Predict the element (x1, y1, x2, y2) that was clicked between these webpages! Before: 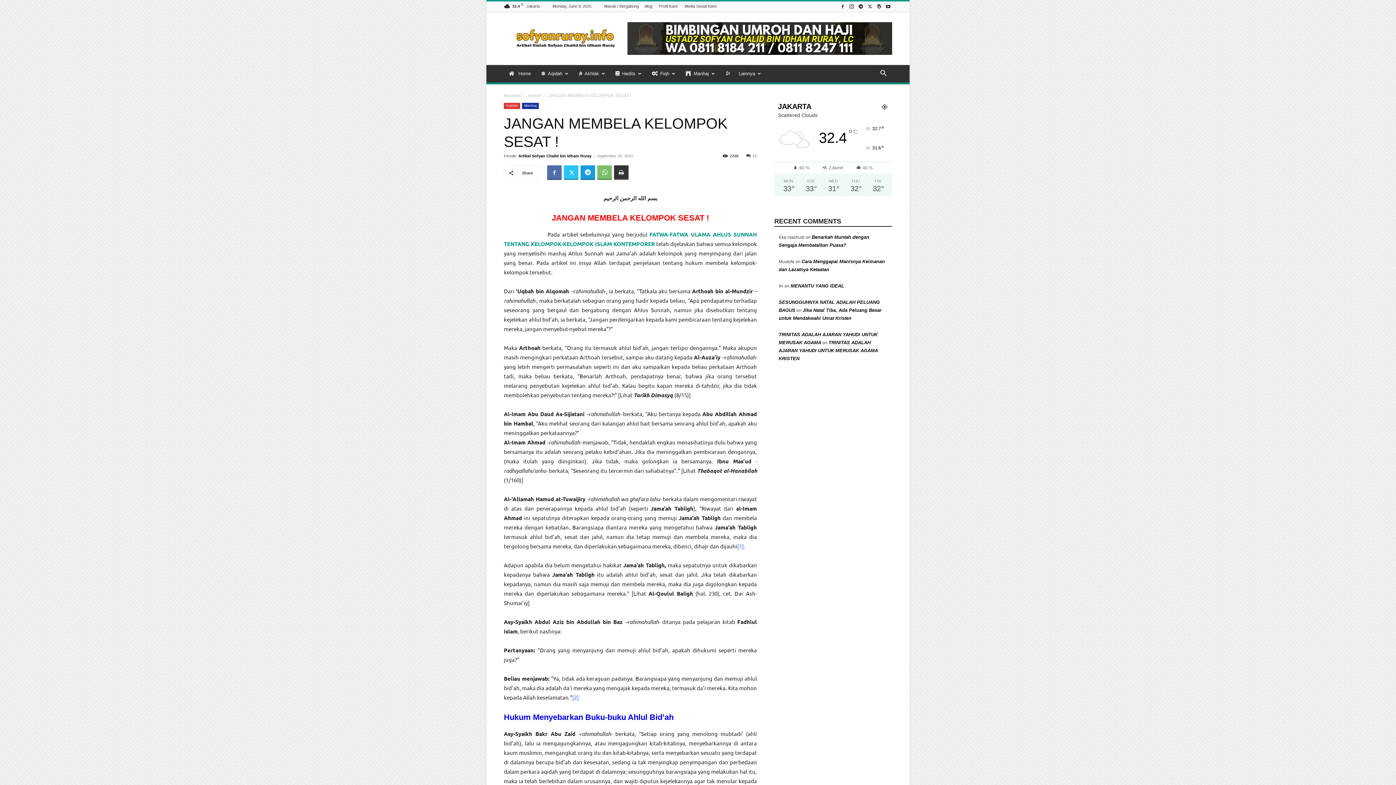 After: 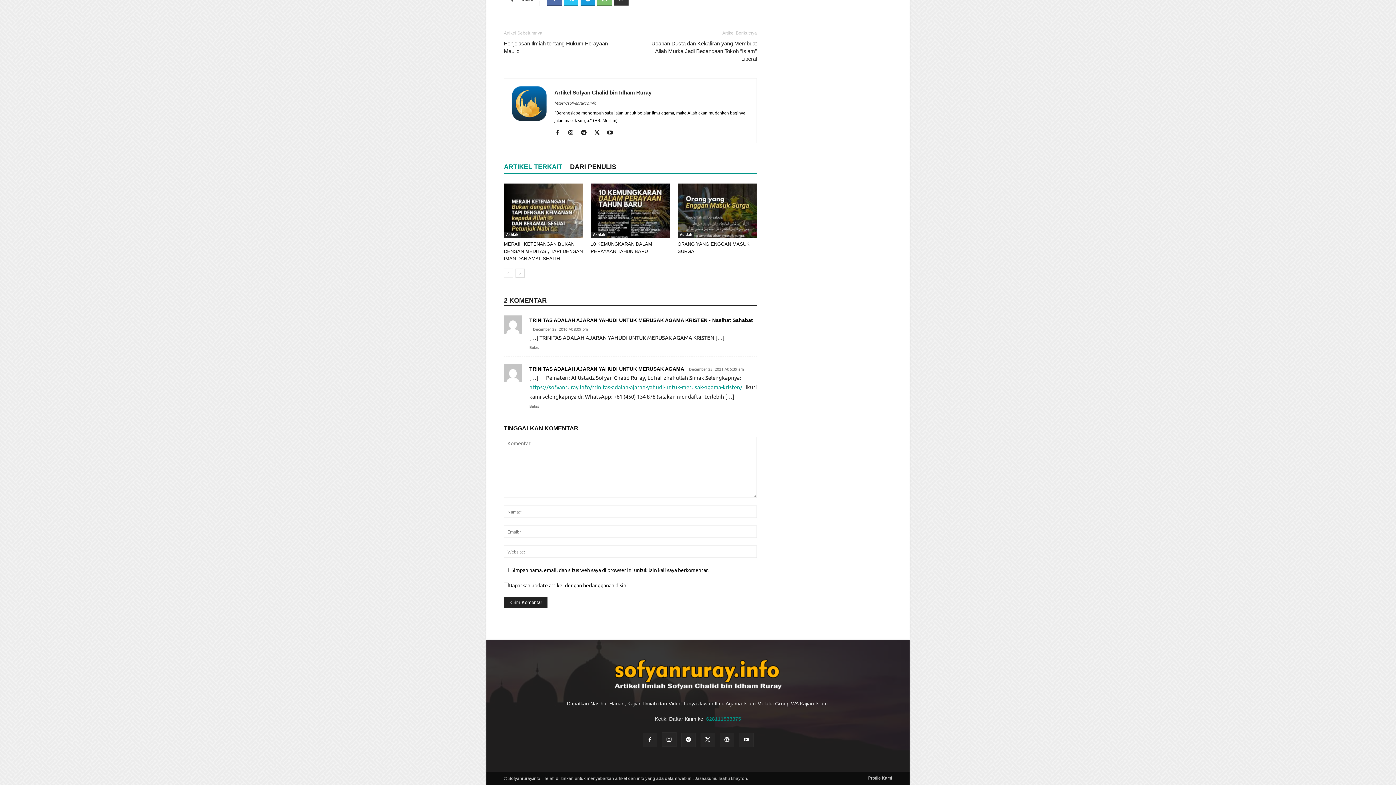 Action: bbox: (778, 340, 878, 361) label: TRINITAS ADALAH AJARAN YAHUDI UNTUK MERUSAK AGAMA KRISTEN